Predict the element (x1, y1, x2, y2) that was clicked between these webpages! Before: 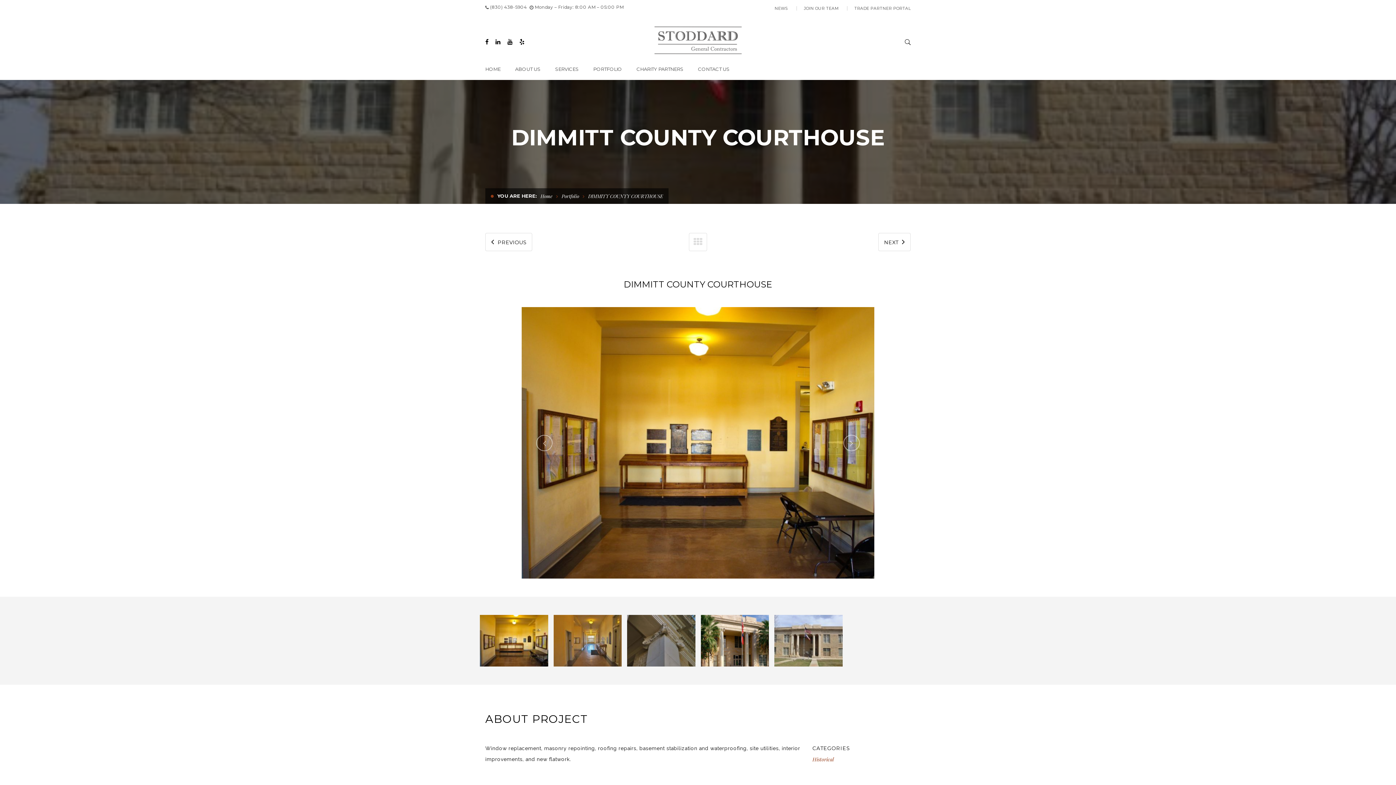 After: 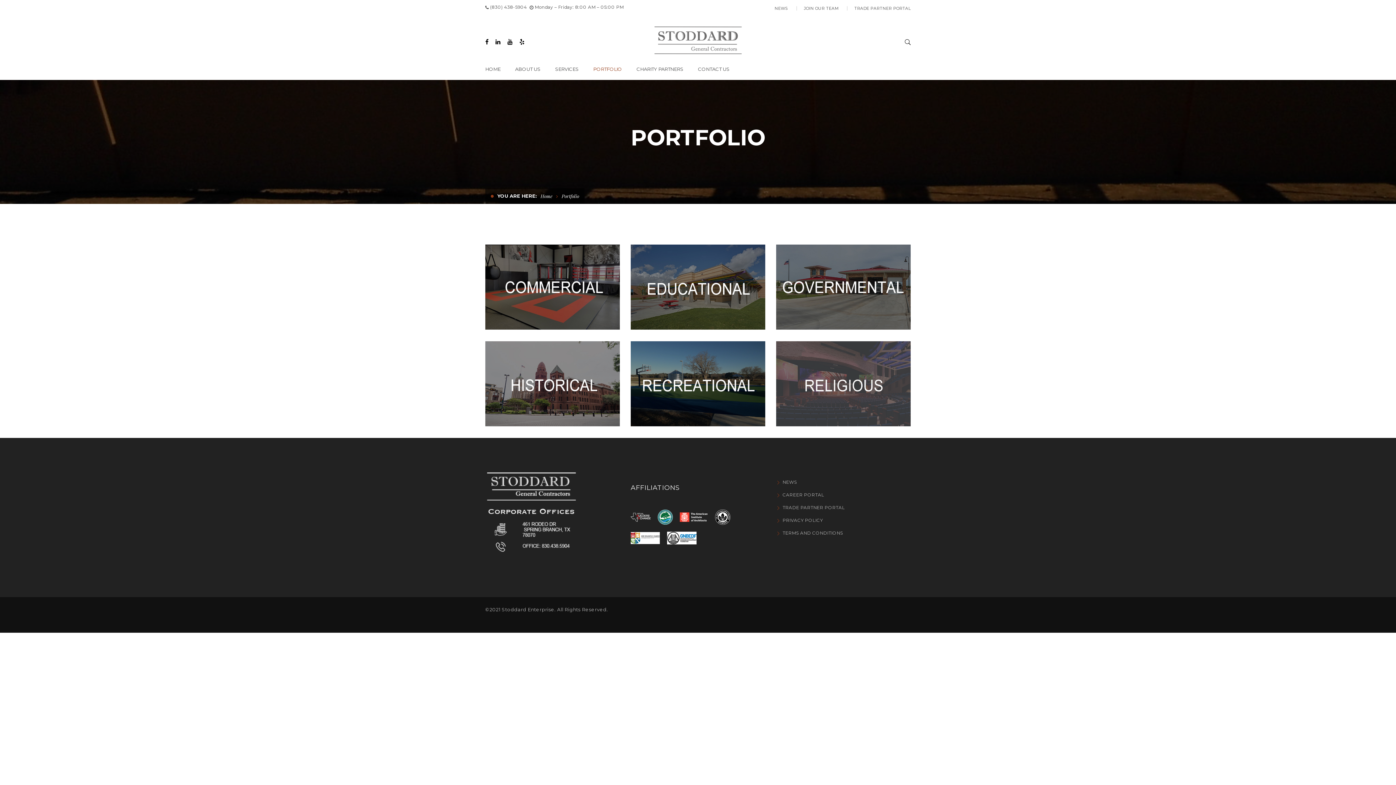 Action: bbox: (693, 240, 702, 246)